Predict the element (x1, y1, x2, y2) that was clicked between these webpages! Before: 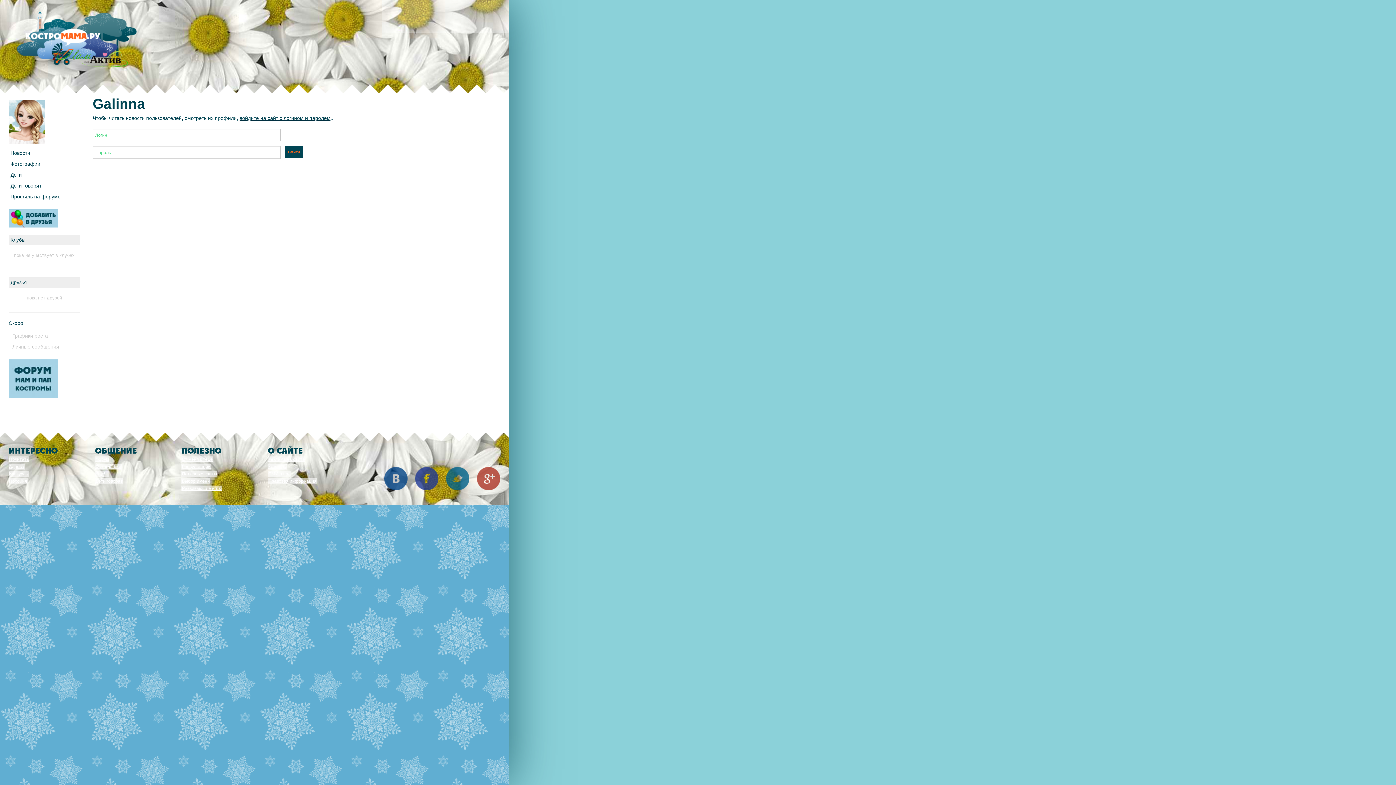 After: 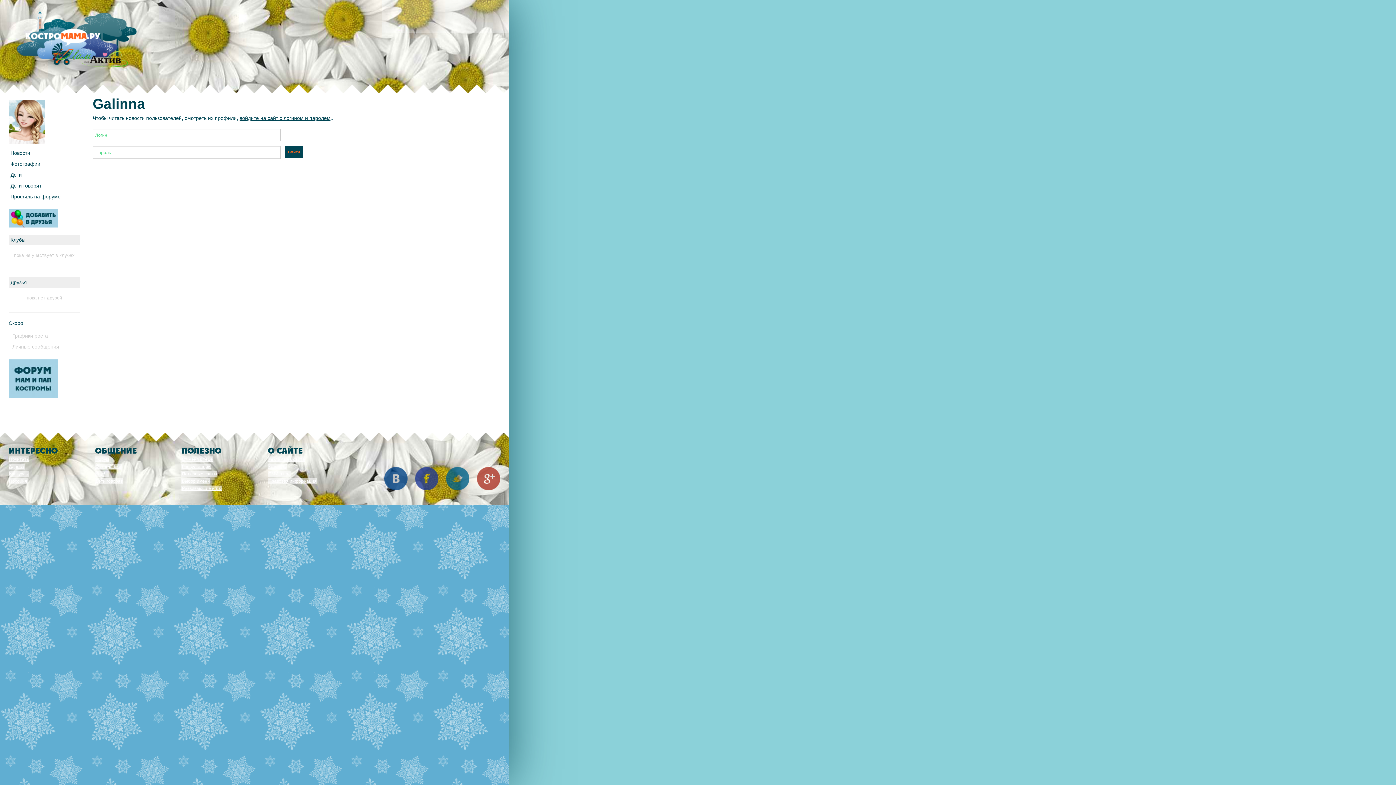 Action: bbox: (8, 148, 32, 157) label: Новости